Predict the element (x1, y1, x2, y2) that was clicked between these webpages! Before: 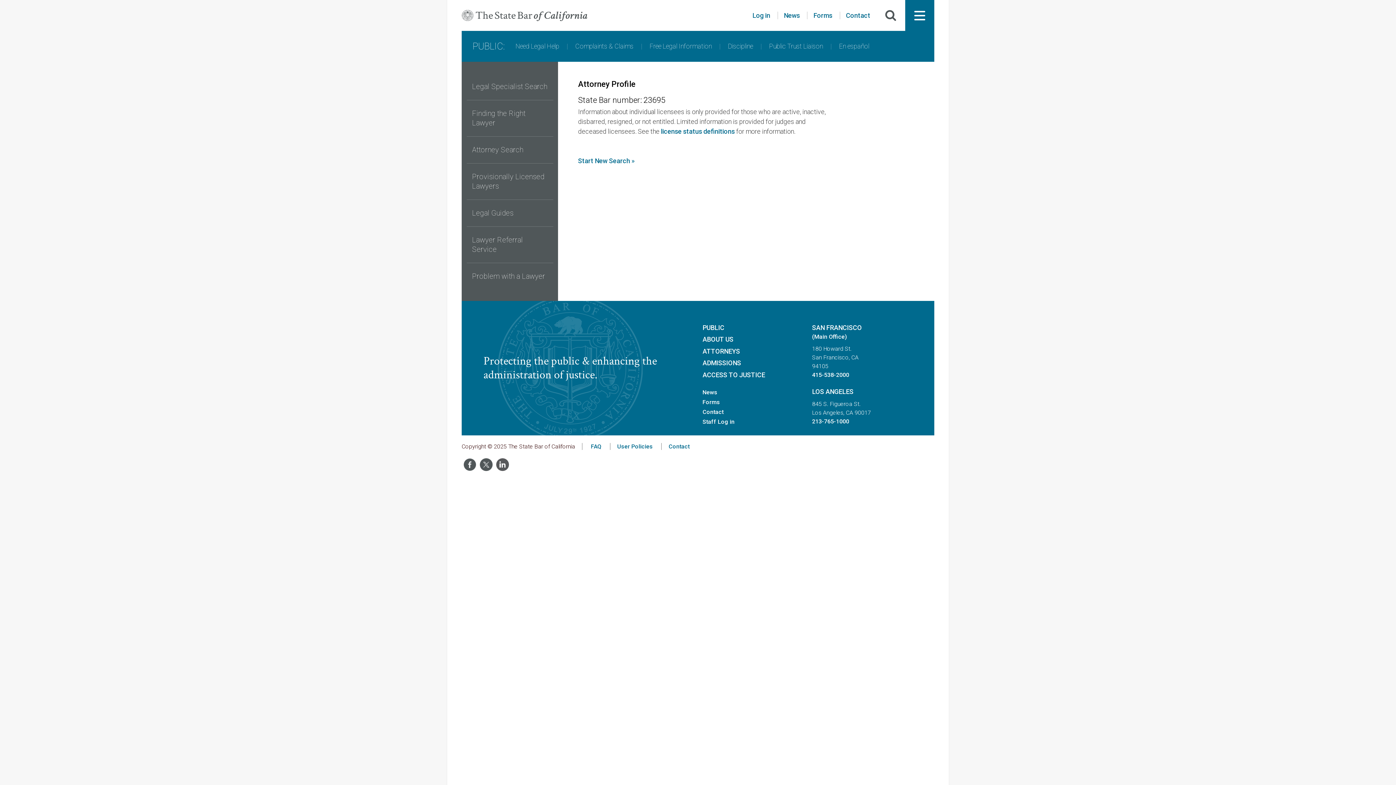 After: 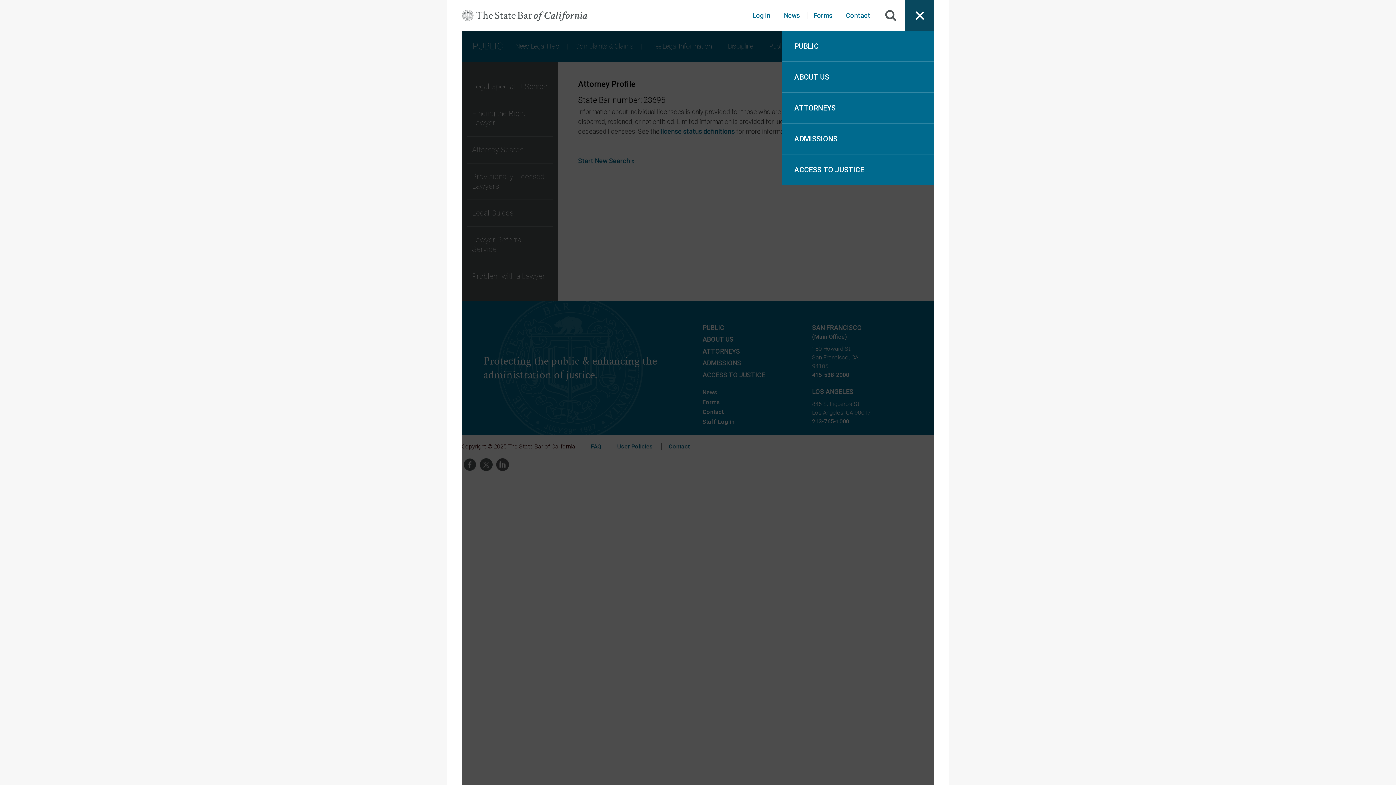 Action: bbox: (905, 0, 934, 30)